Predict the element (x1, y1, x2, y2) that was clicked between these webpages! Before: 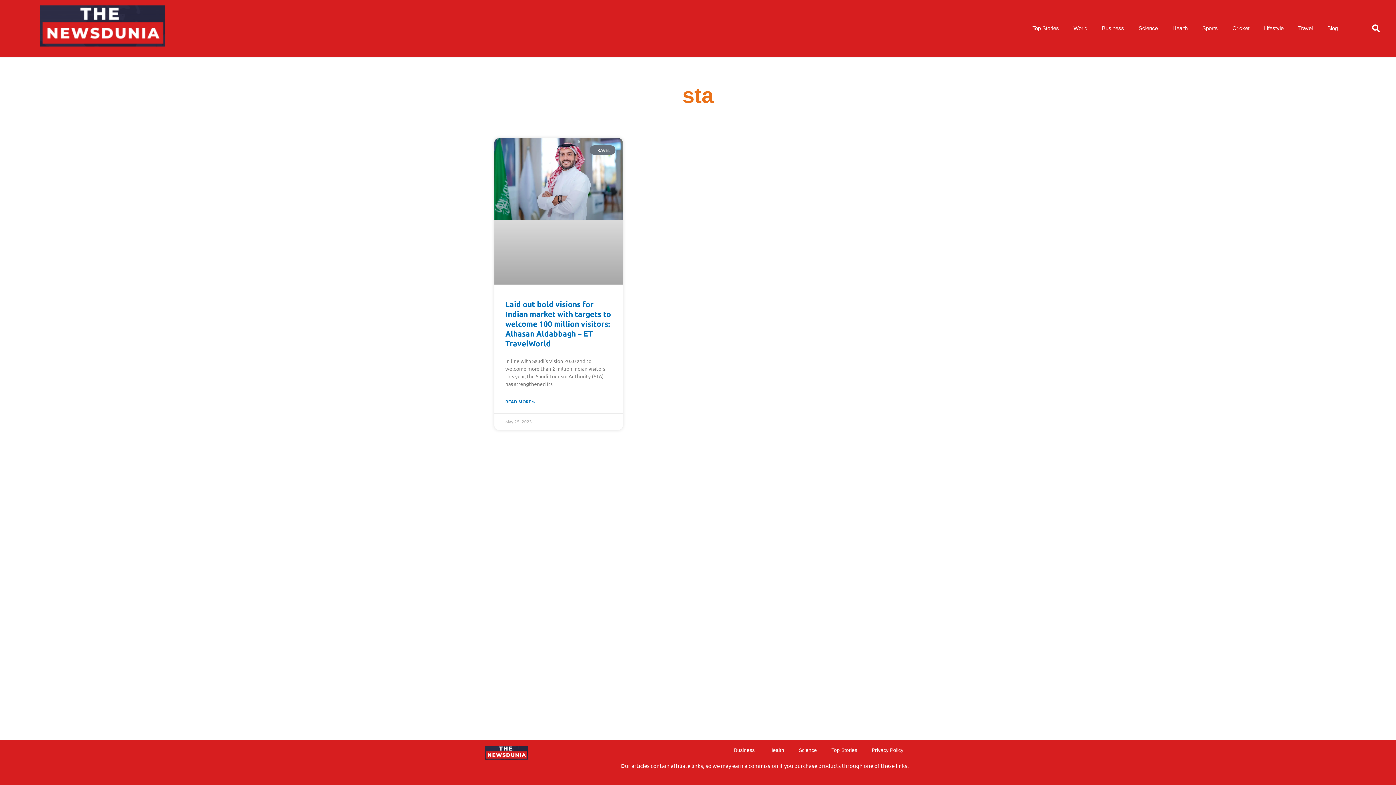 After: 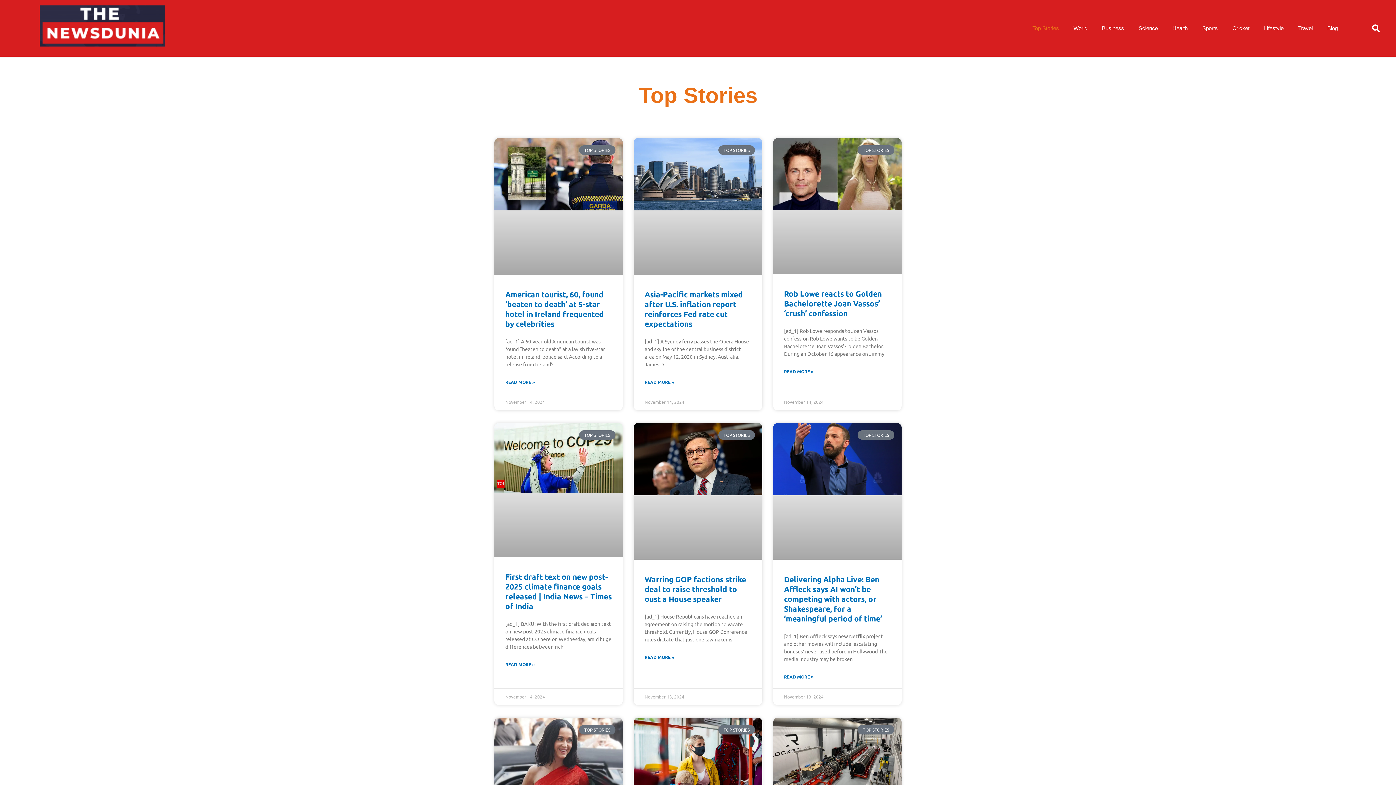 Action: bbox: (1025, 20, 1066, 36) label: Top Stories